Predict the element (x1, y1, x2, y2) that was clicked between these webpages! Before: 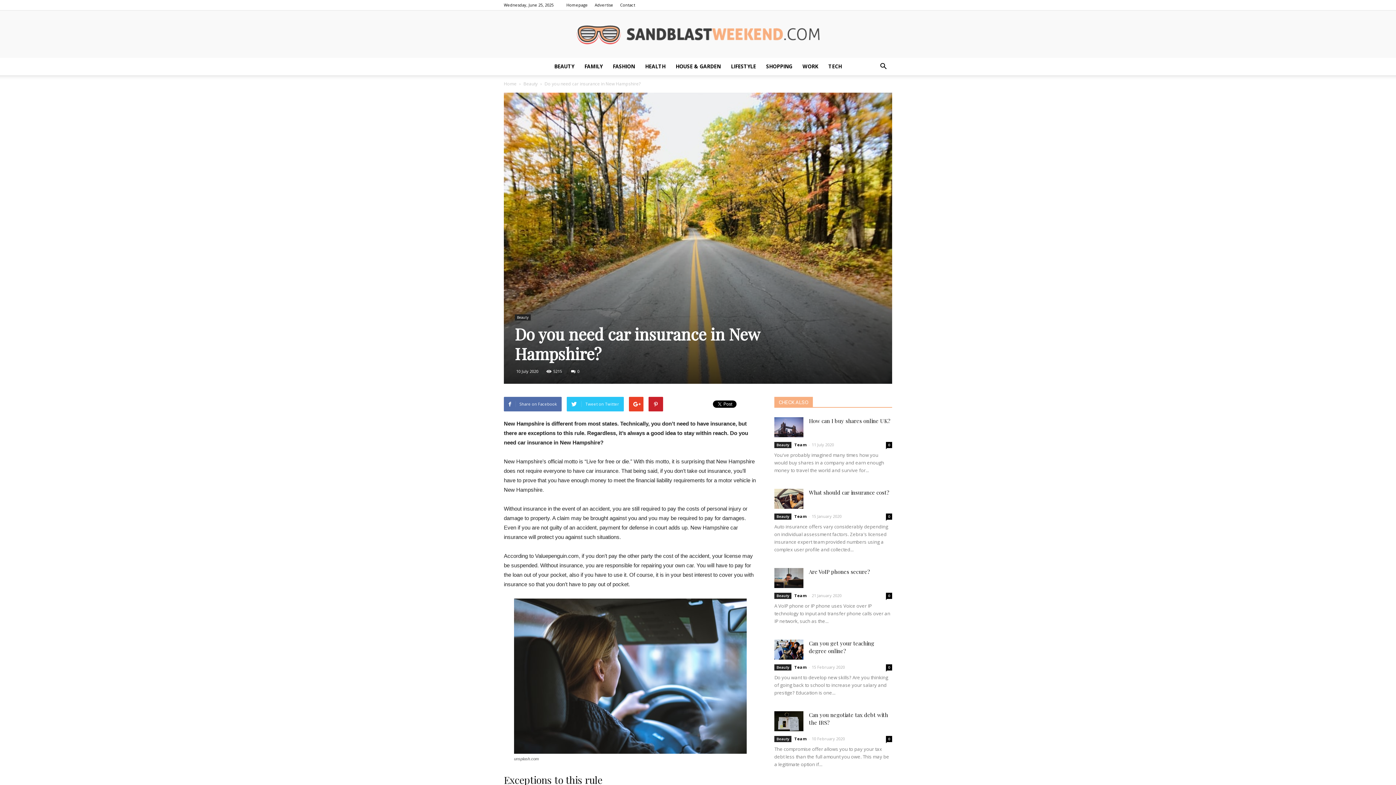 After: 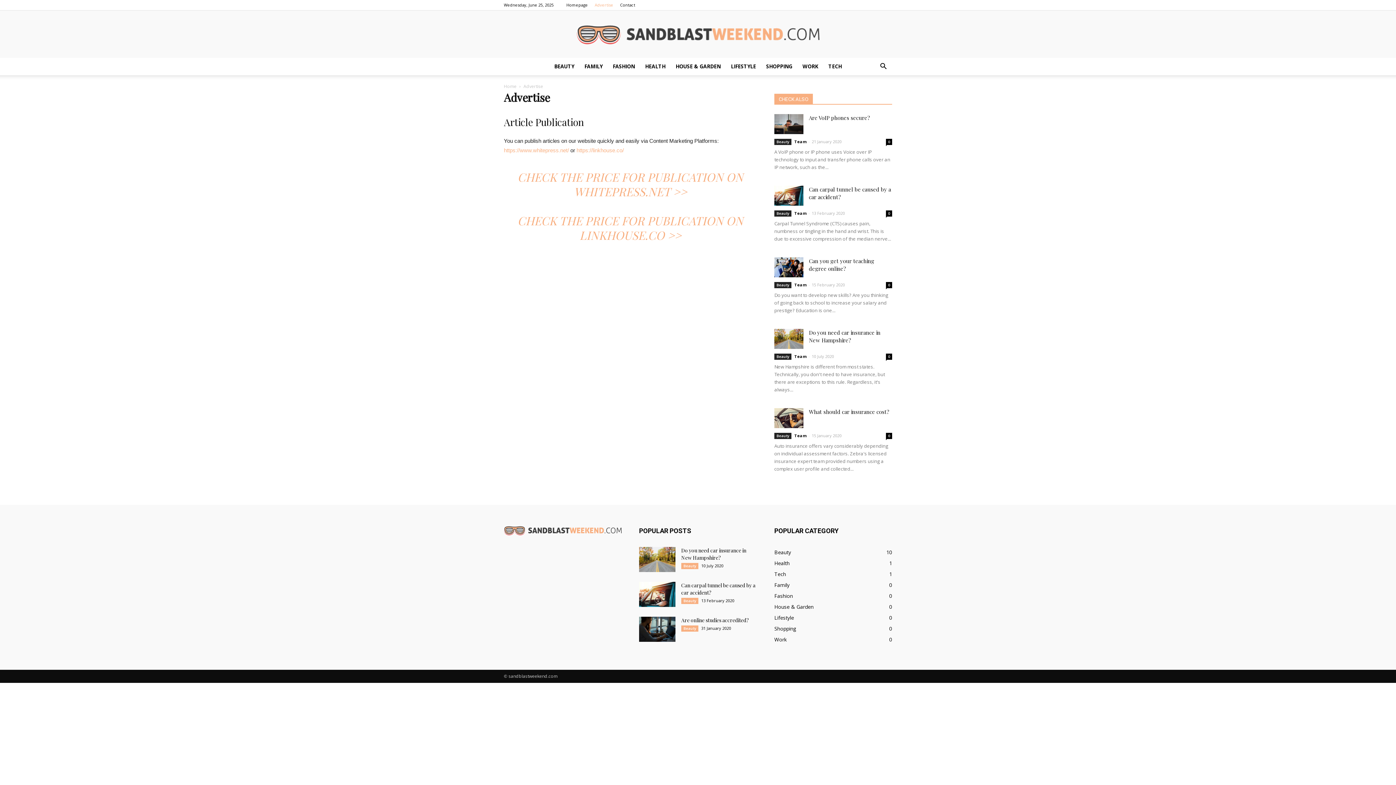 Action: label: Advertise bbox: (594, 2, 613, 7)